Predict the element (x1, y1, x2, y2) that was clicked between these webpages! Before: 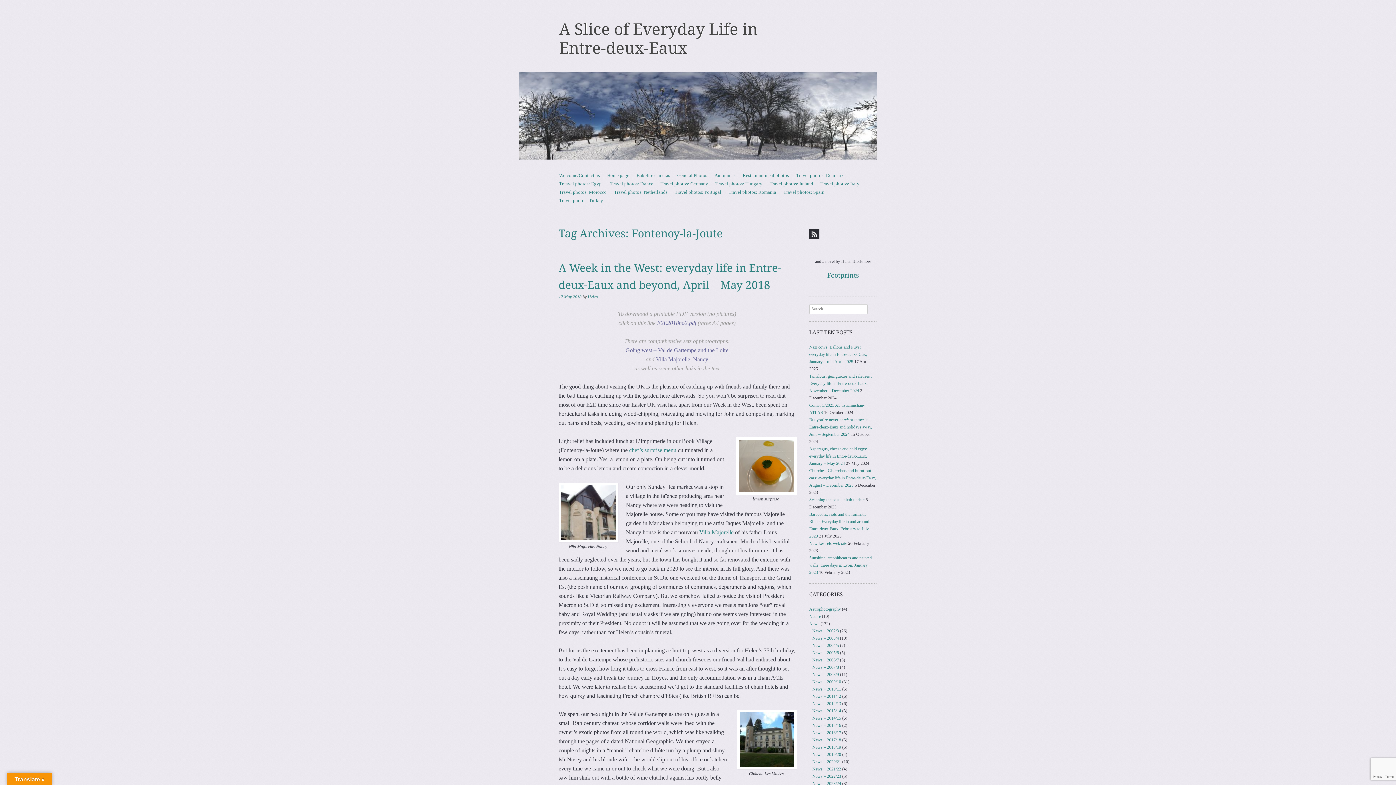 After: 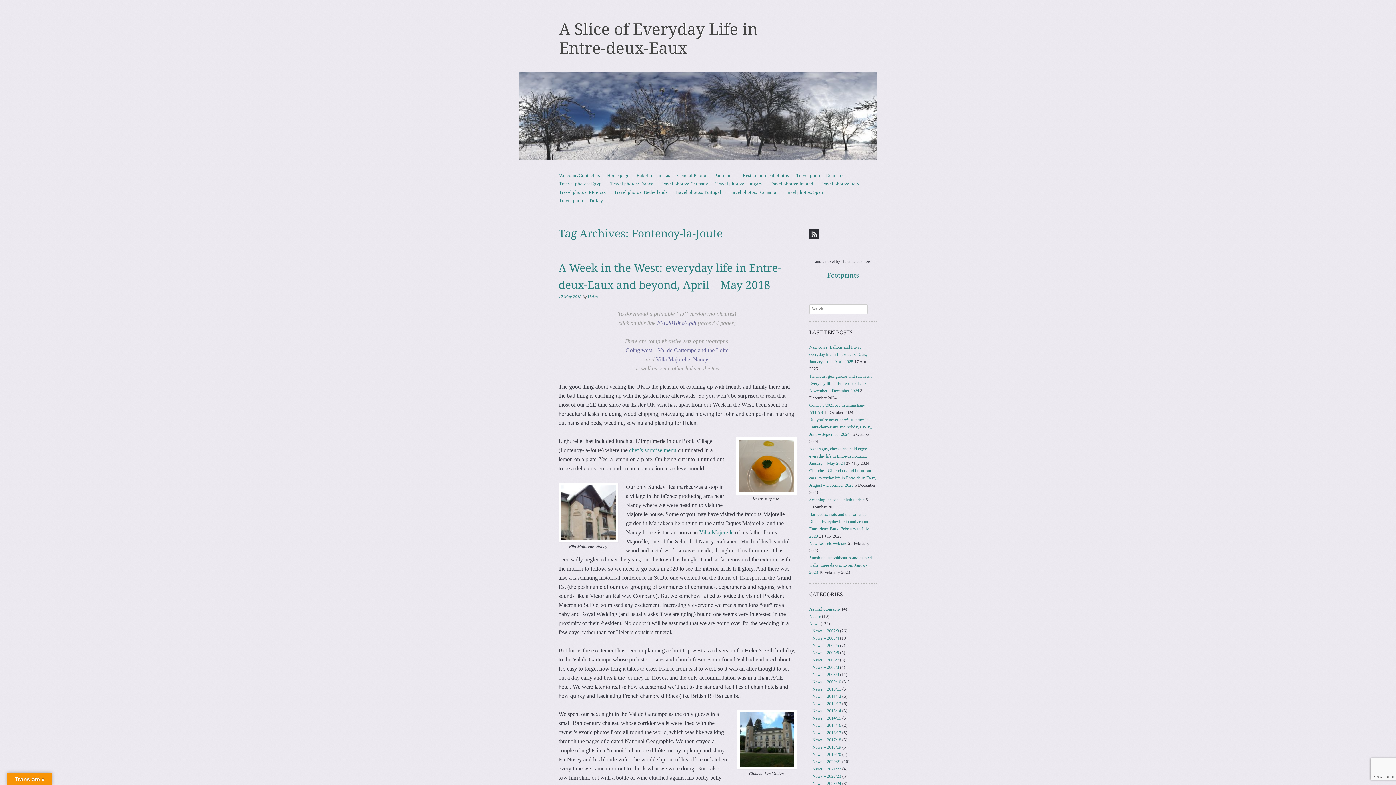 Action: bbox: (736, 437, 795, 495)